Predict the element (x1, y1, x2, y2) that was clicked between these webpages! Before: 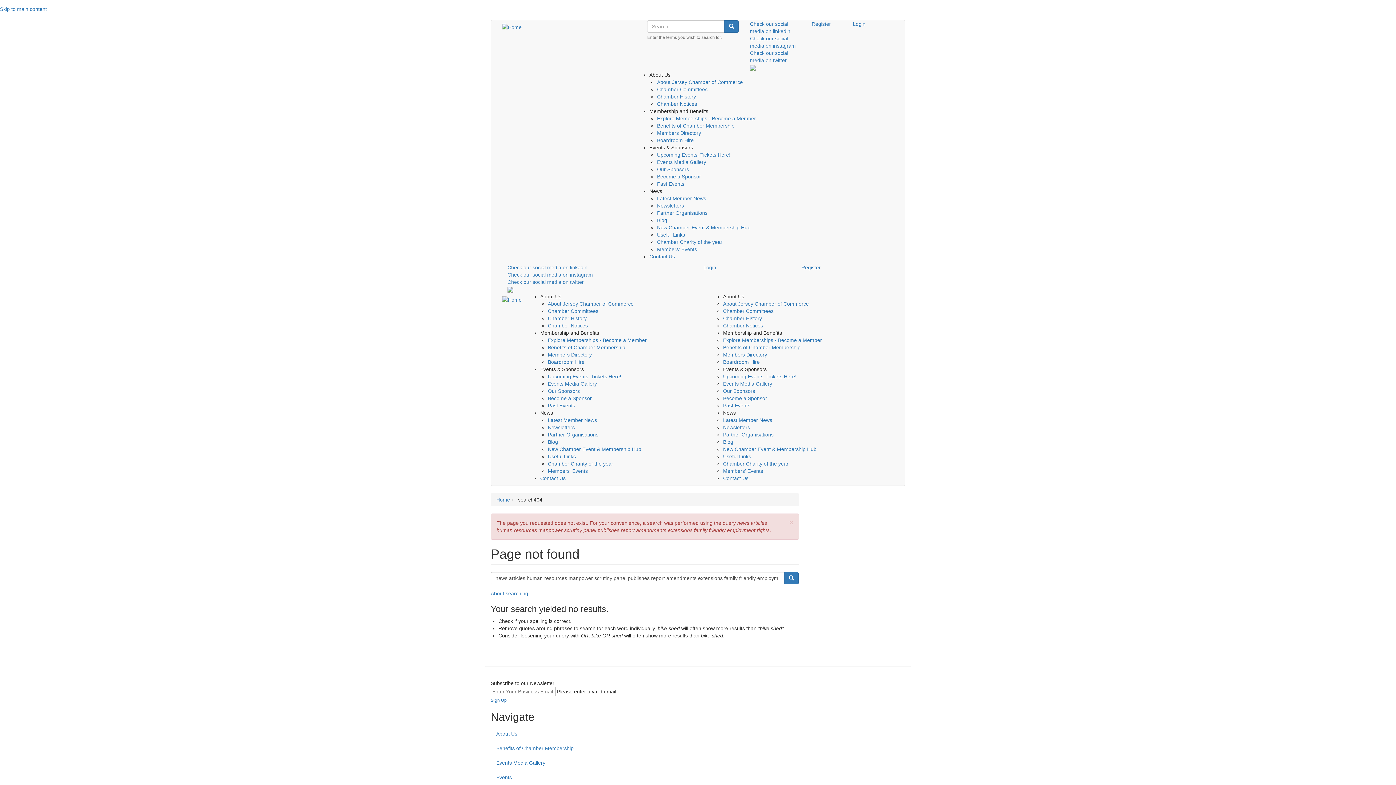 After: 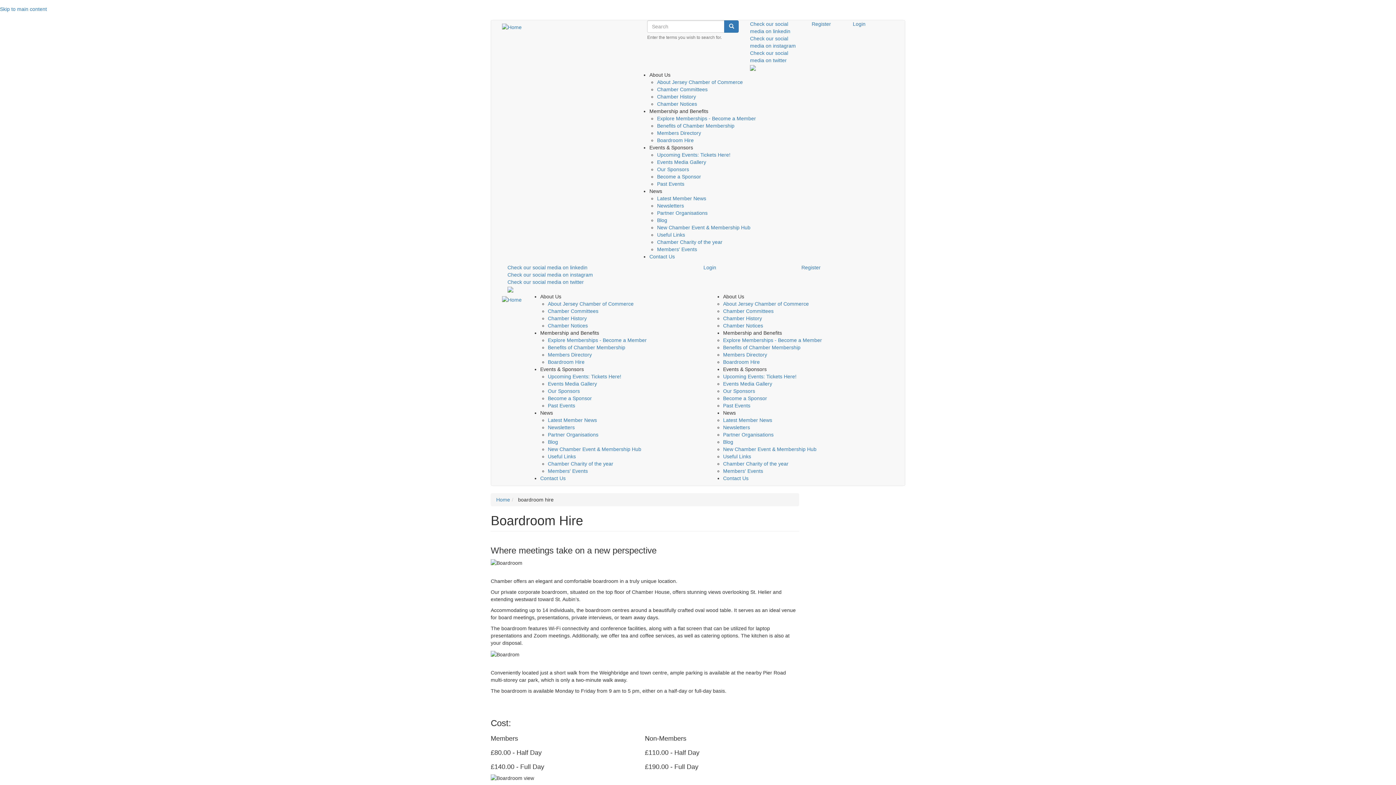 Action: bbox: (548, 359, 584, 365) label: Boardroom Hire